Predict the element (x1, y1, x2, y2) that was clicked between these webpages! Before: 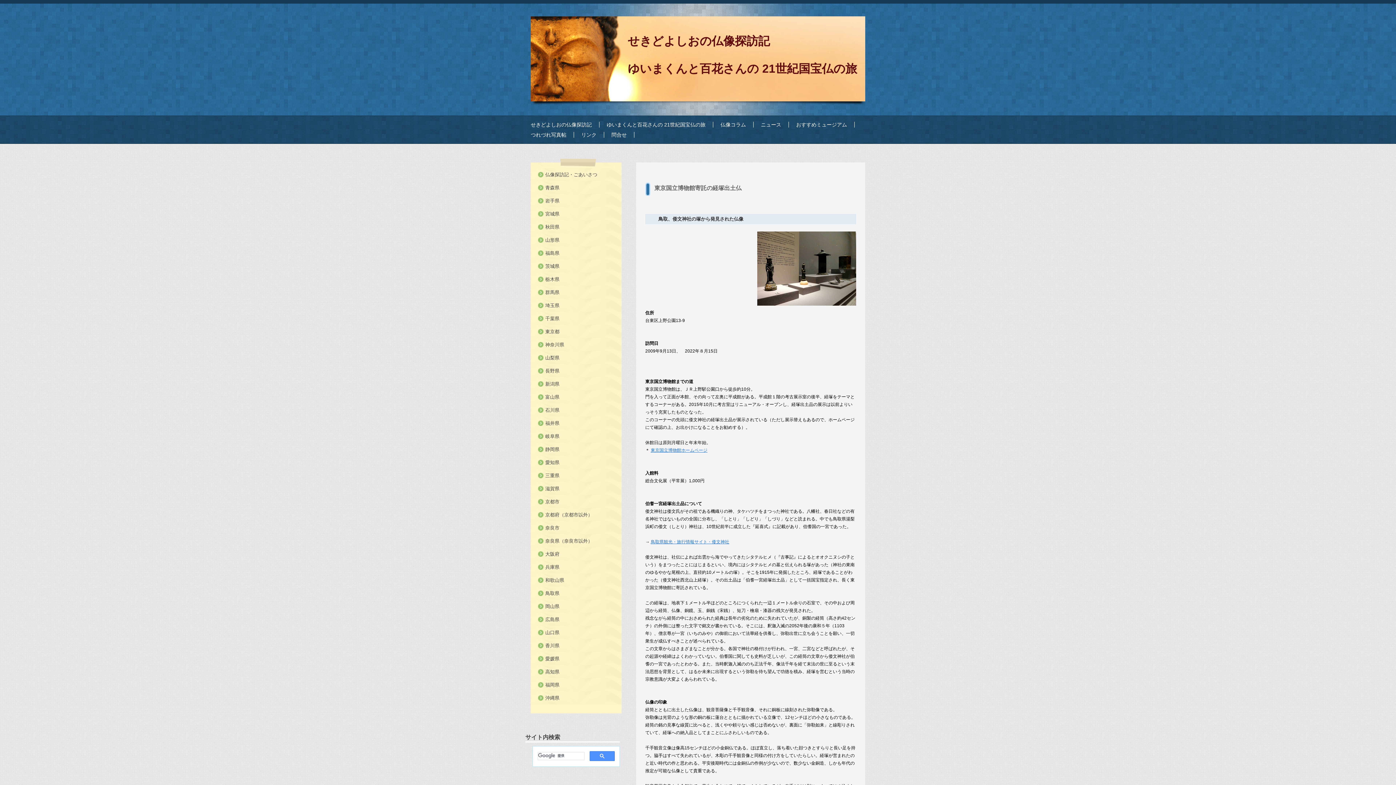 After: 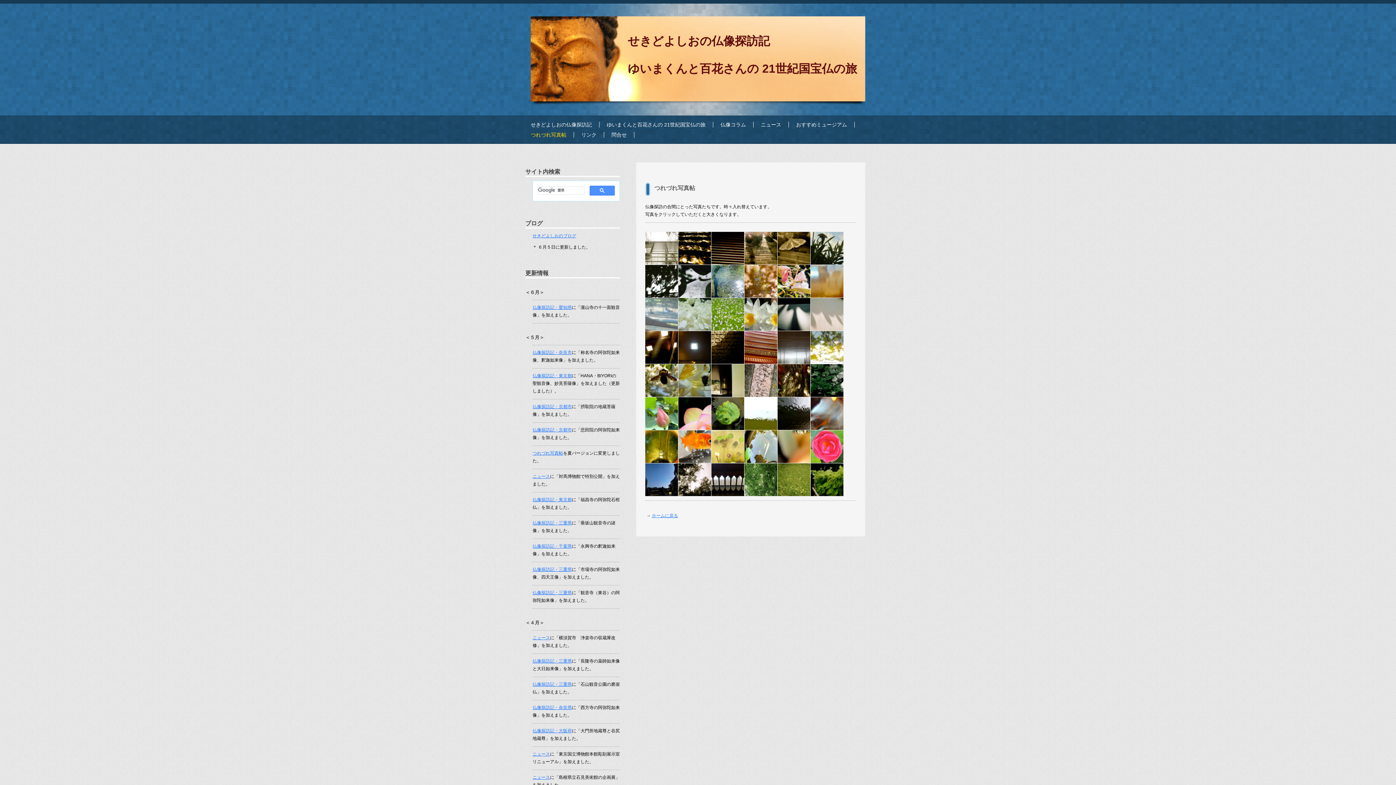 Action: label: つれづれ写真帖 bbox: (530, 129, 581, 140)